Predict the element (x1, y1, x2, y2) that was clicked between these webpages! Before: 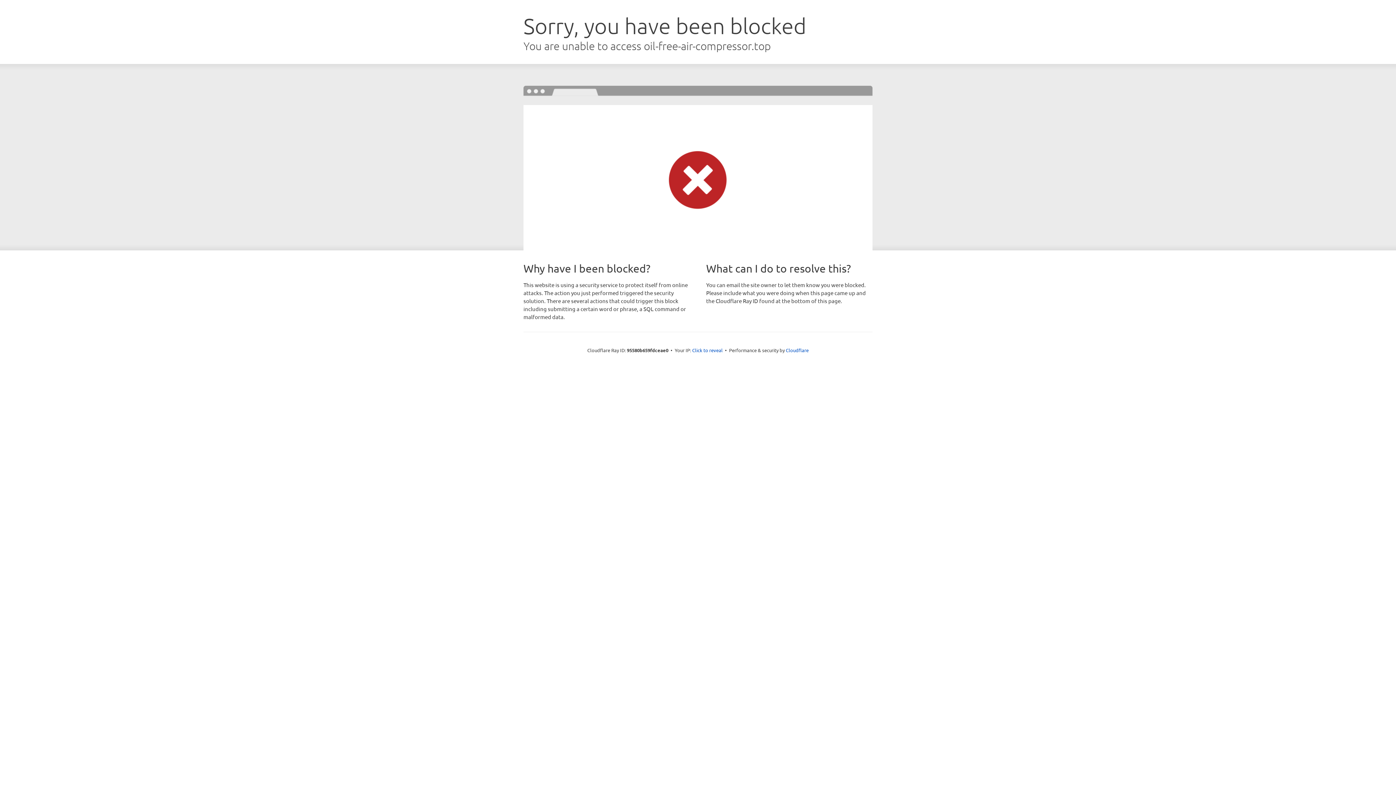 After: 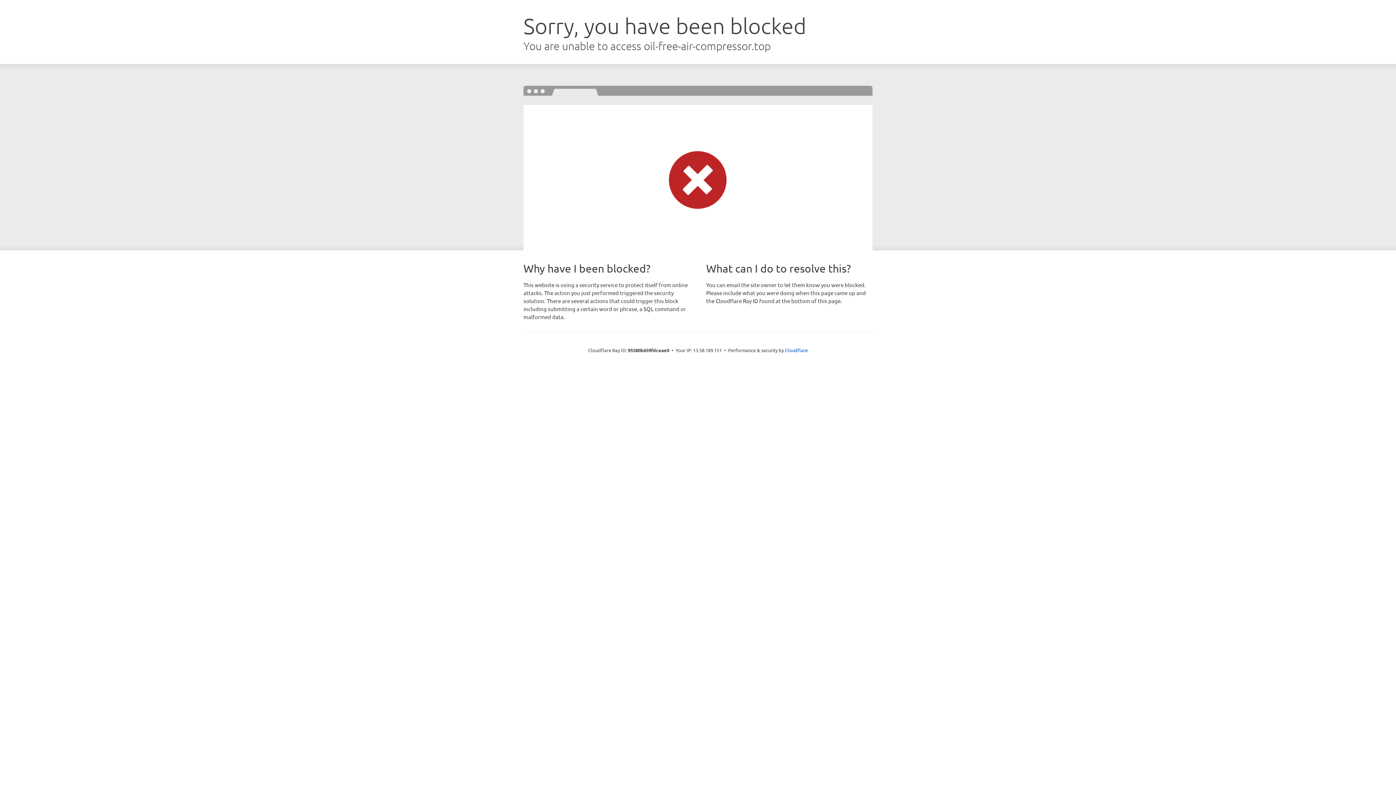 Action: bbox: (692, 346, 722, 353) label: Click to reveal